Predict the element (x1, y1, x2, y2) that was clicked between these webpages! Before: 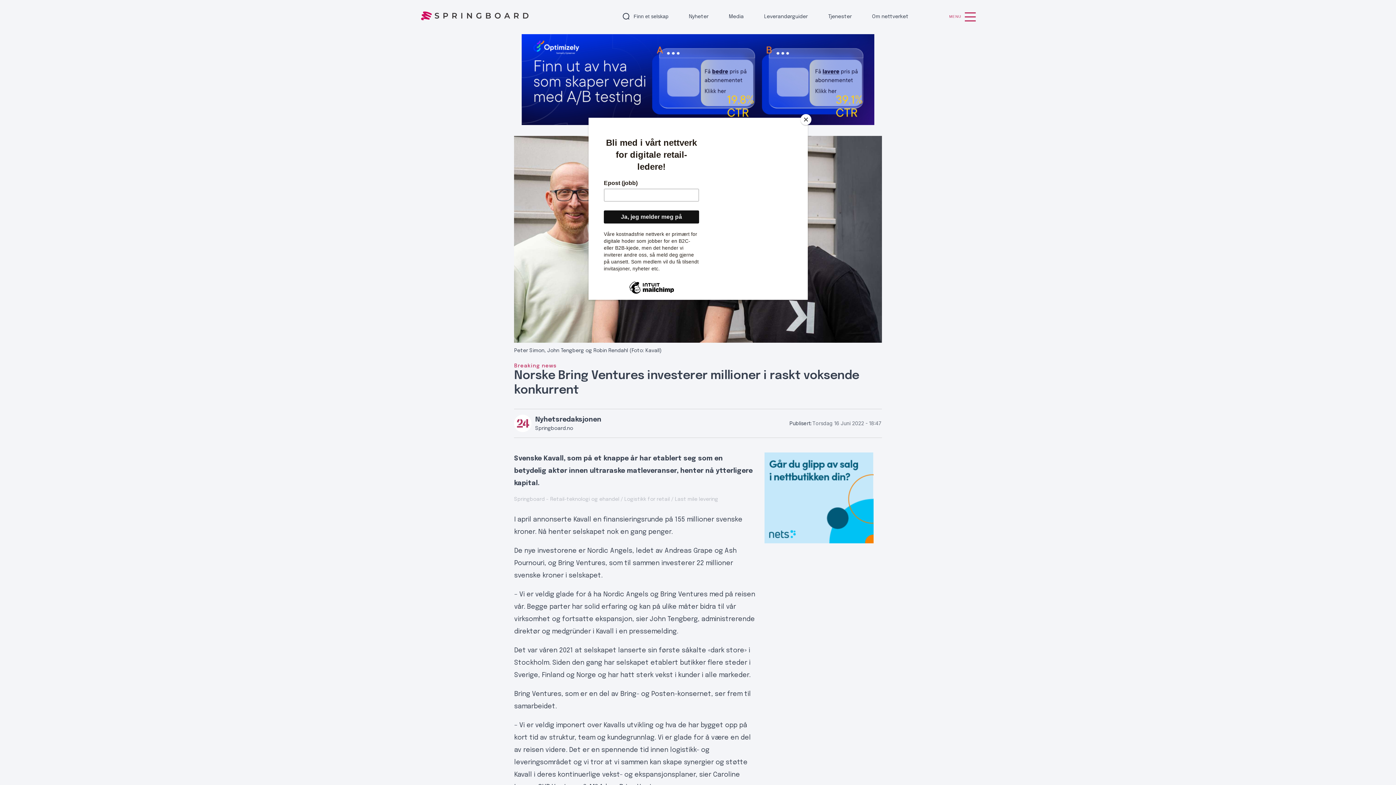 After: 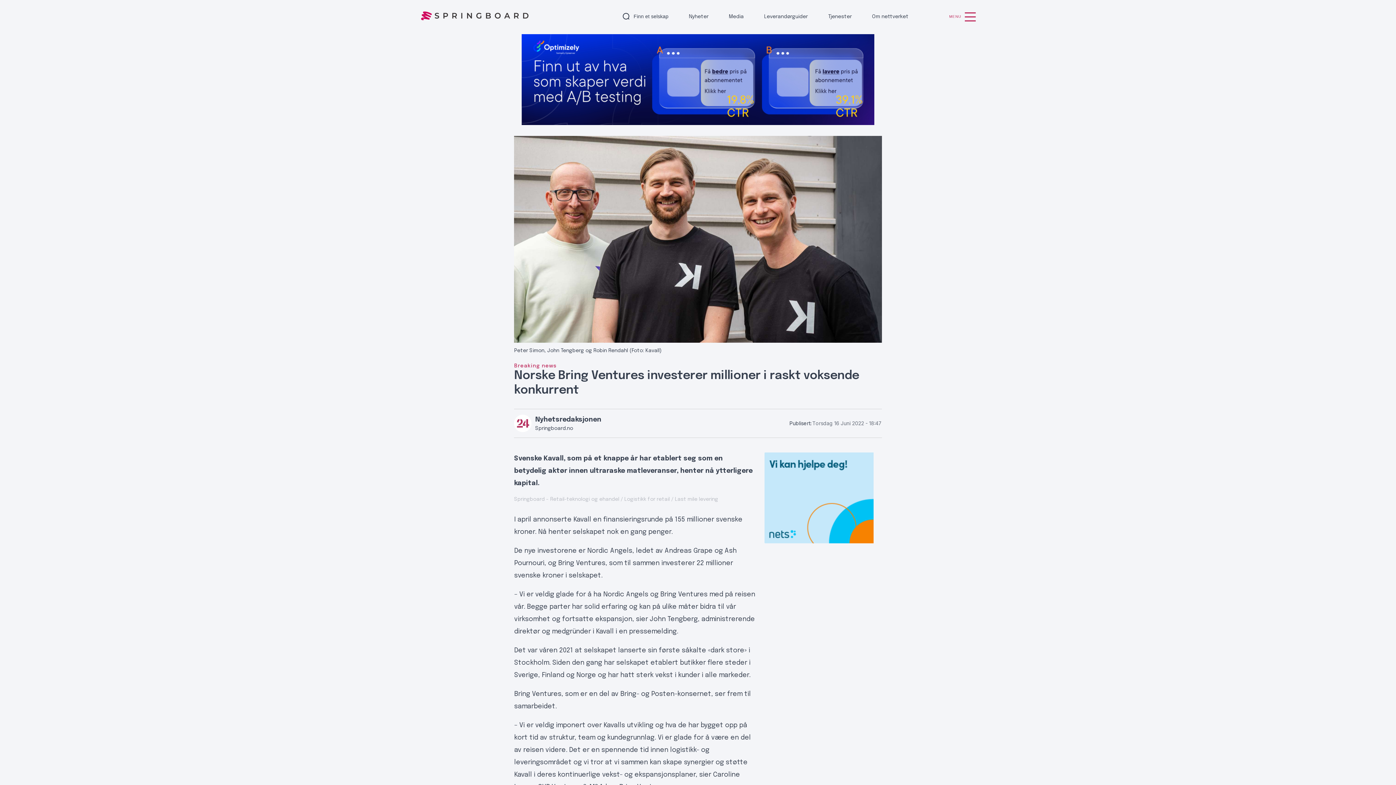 Action: bbox: (800, 114, 811, 125) label: Close